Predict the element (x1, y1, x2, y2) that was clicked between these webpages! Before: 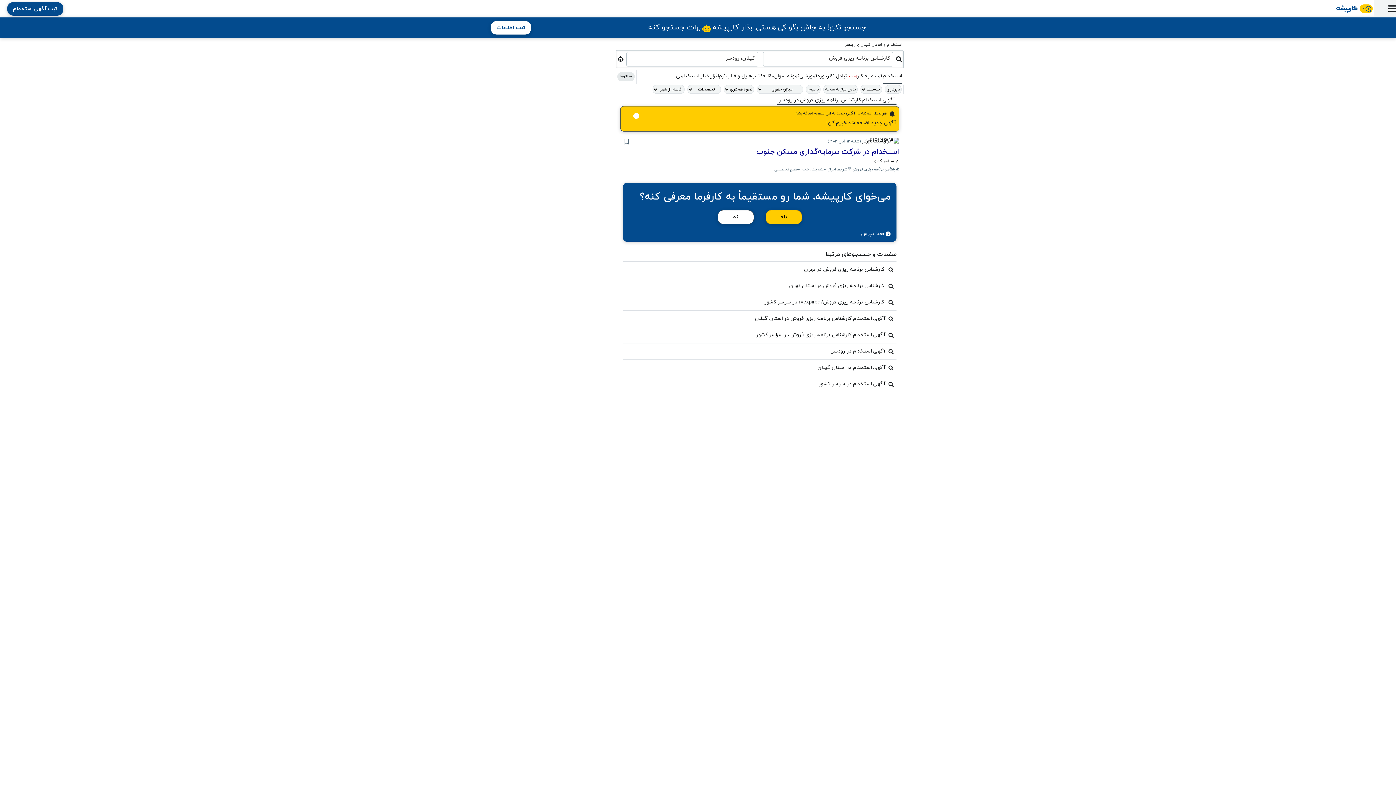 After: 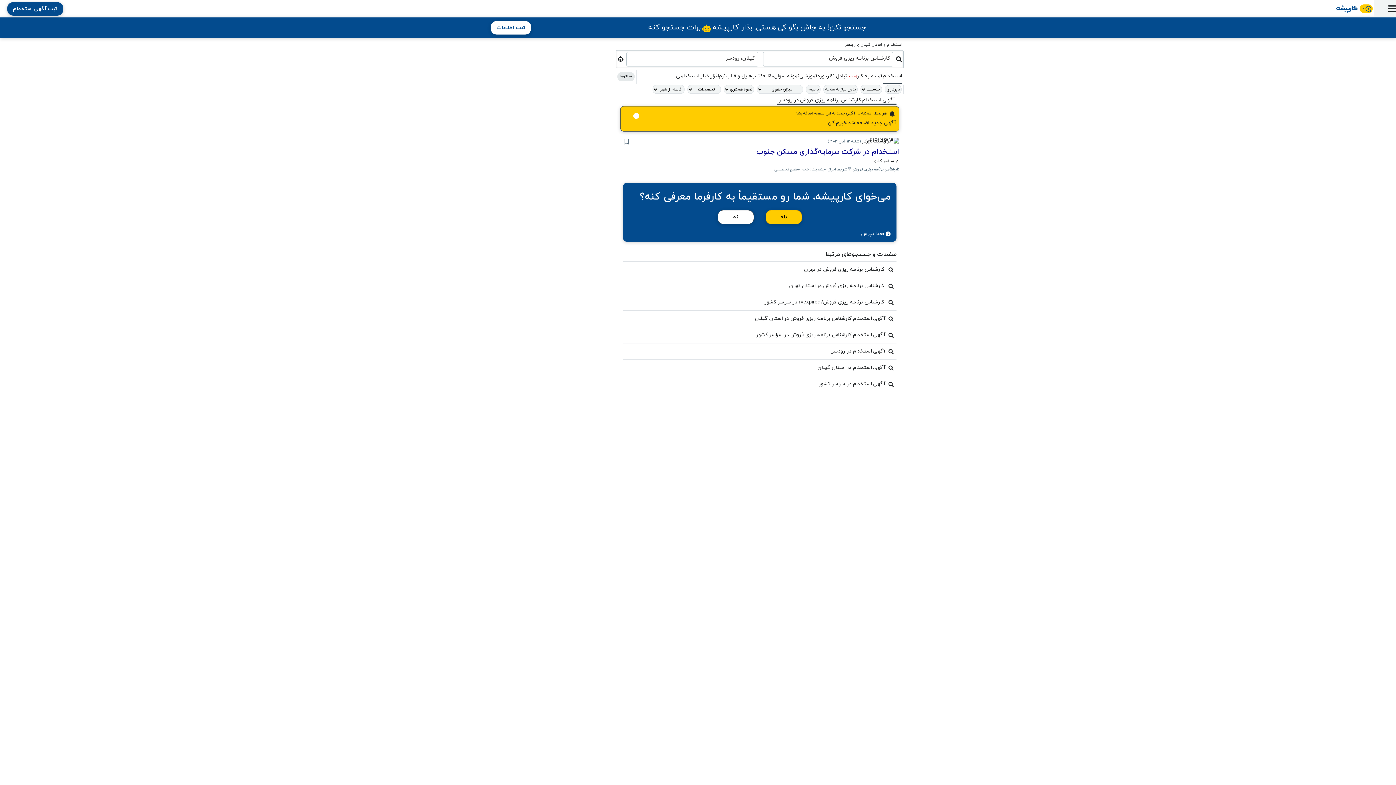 Action: label:  کارشناس برنامه ریزی فروش?r=expired در سراسر کشور bbox: (623, 294, 896, 310)